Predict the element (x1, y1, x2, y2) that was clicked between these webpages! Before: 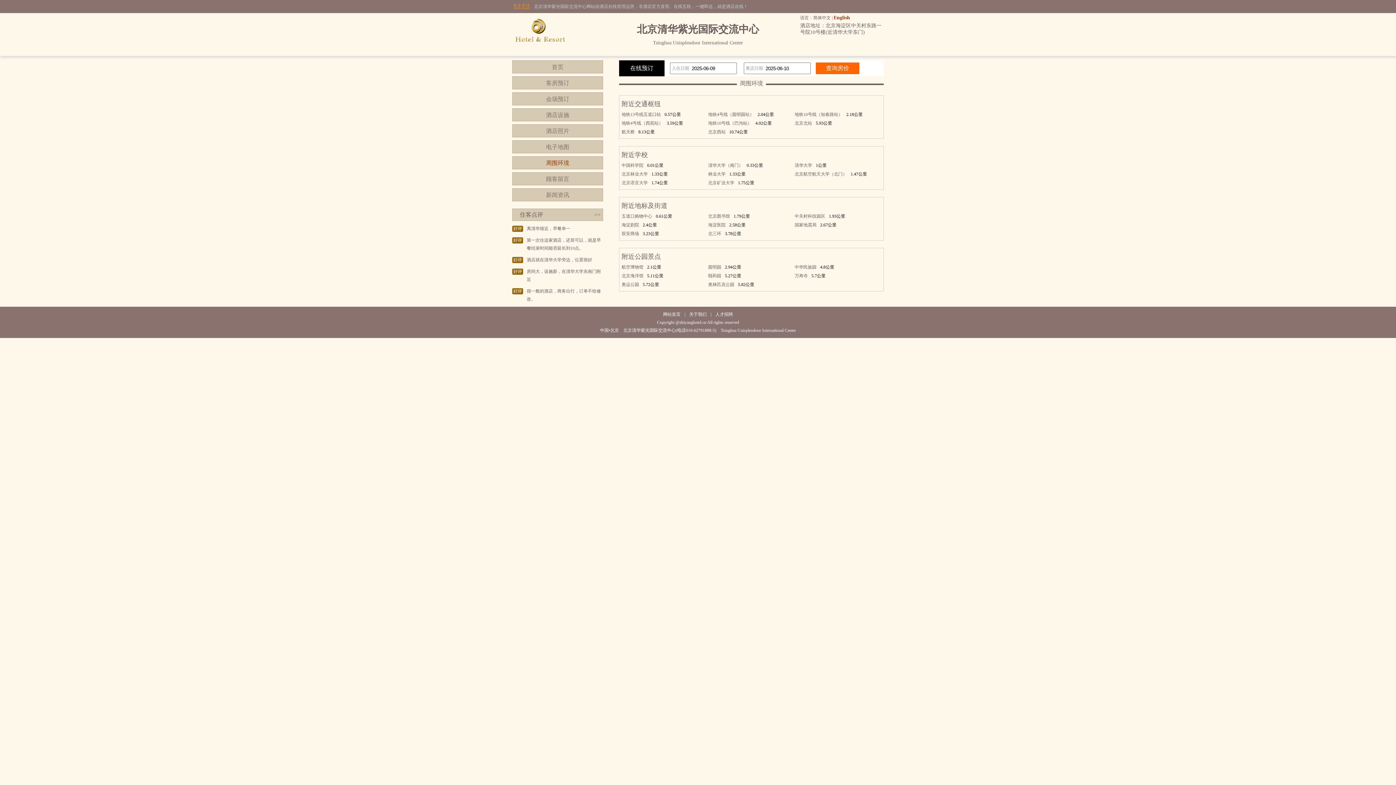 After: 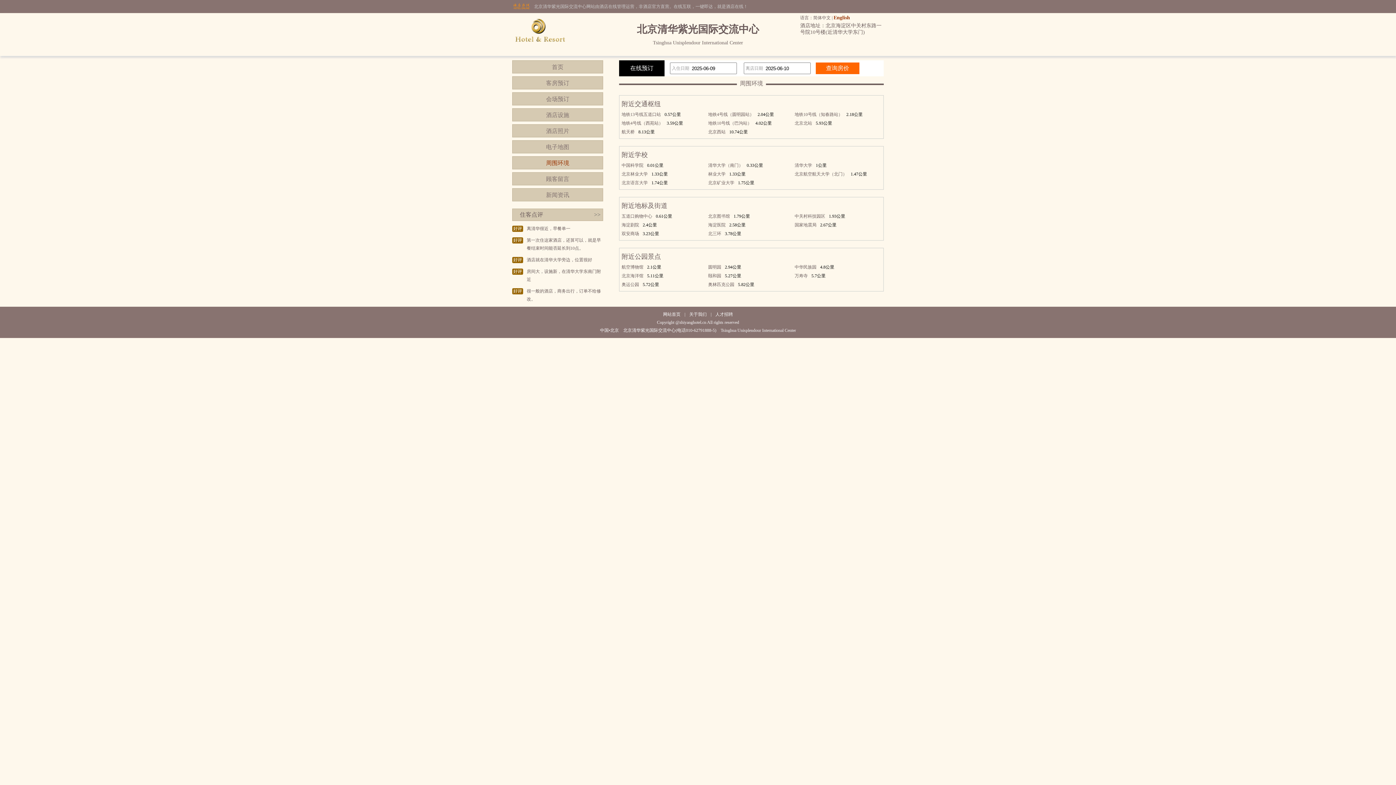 Action: bbox: (512, 156, 603, 169) label: 周围环境